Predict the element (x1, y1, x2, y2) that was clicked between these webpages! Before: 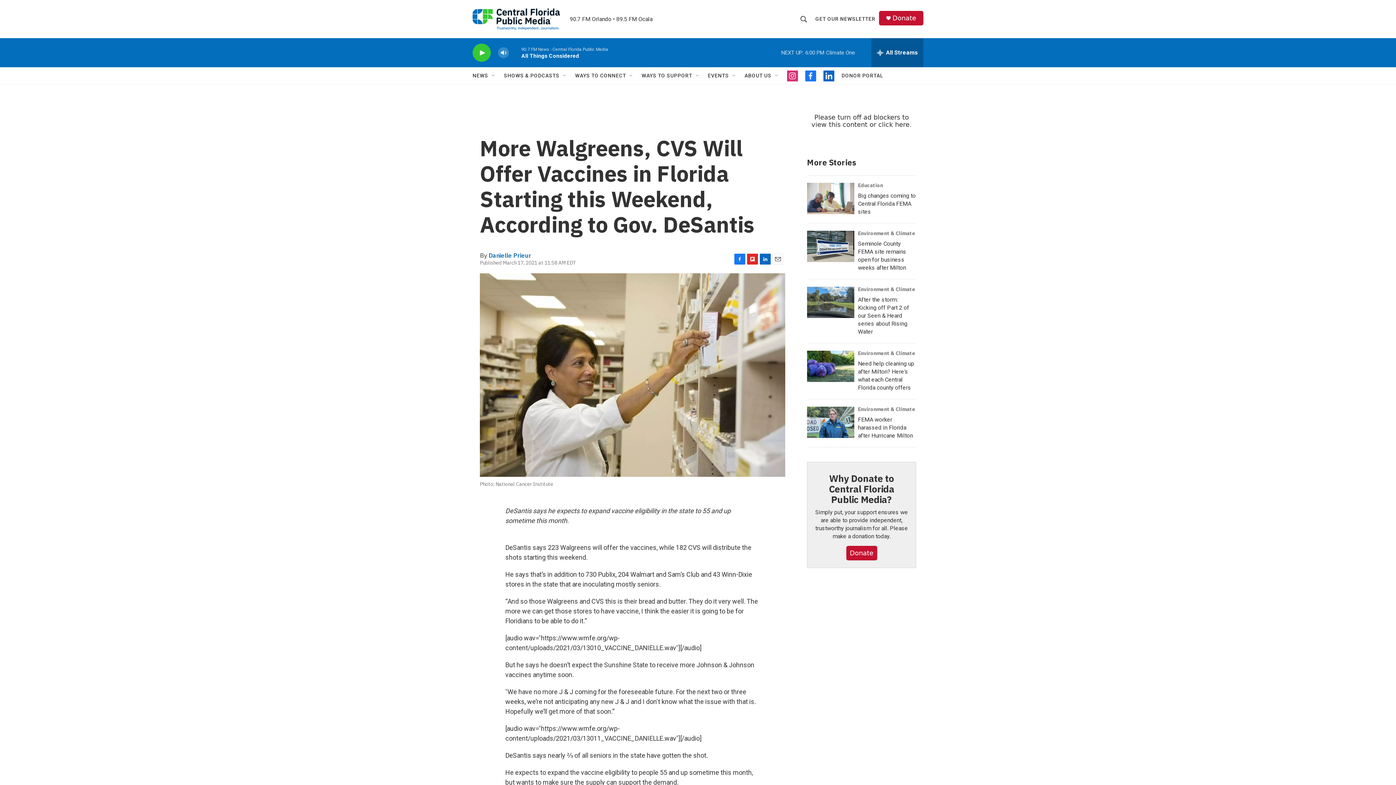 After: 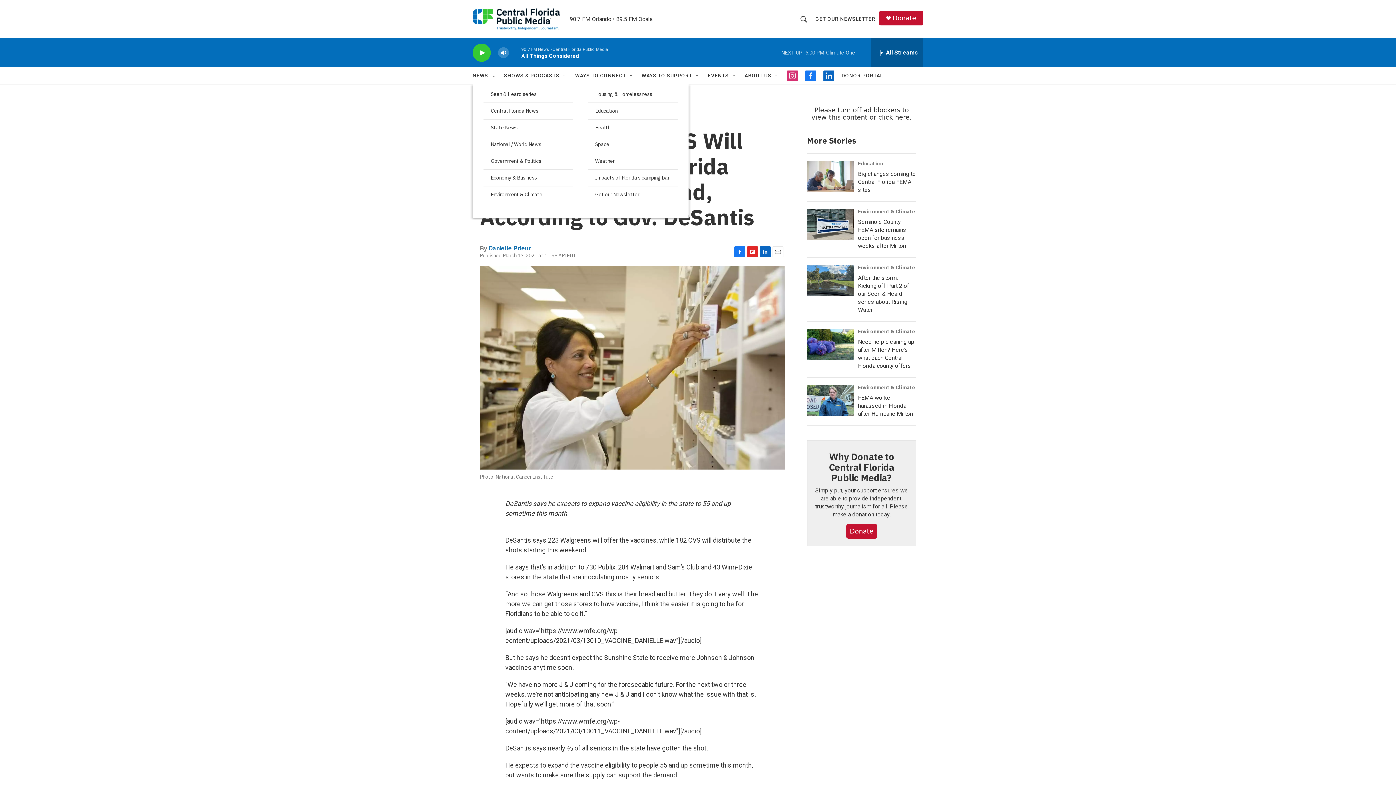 Action: label: Open Sub Navigation bbox: (491, 72, 497, 78)